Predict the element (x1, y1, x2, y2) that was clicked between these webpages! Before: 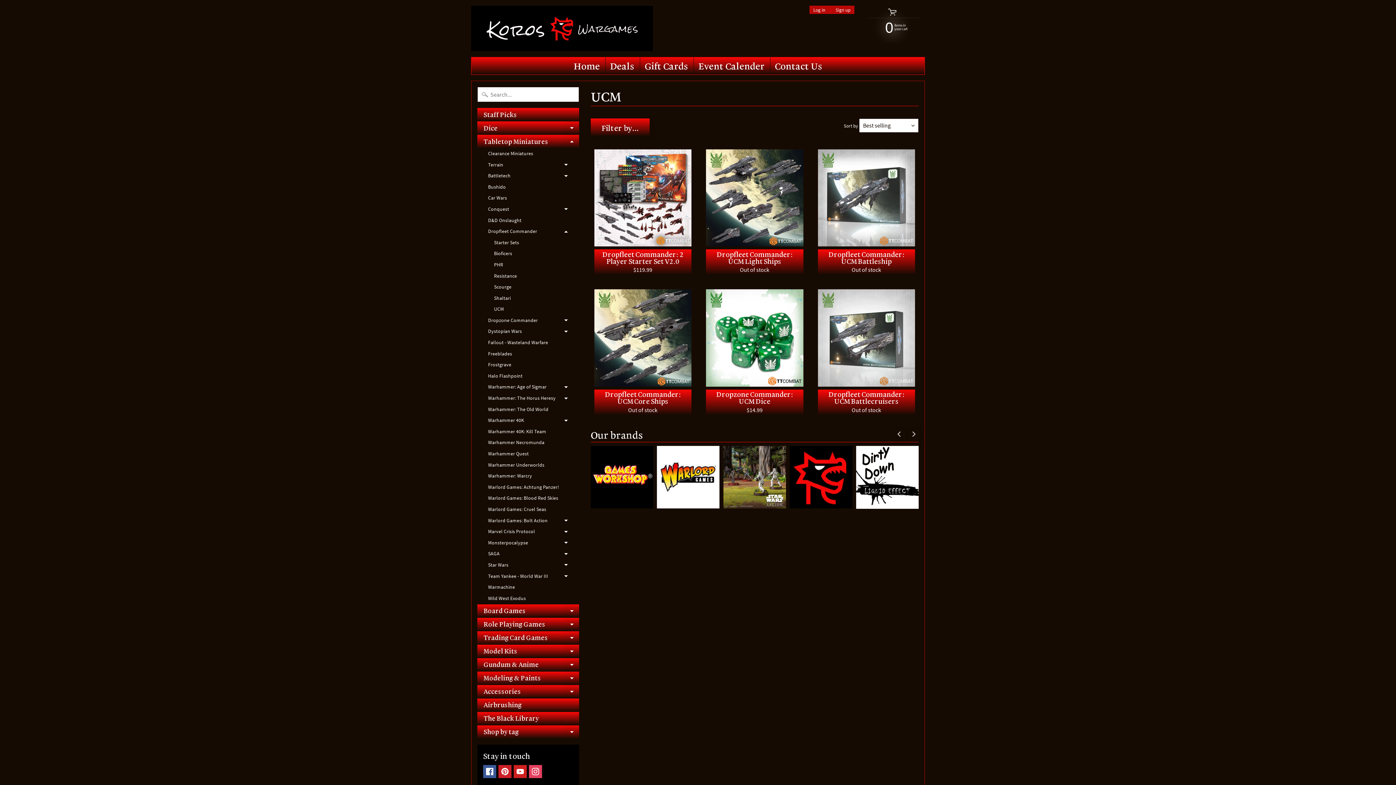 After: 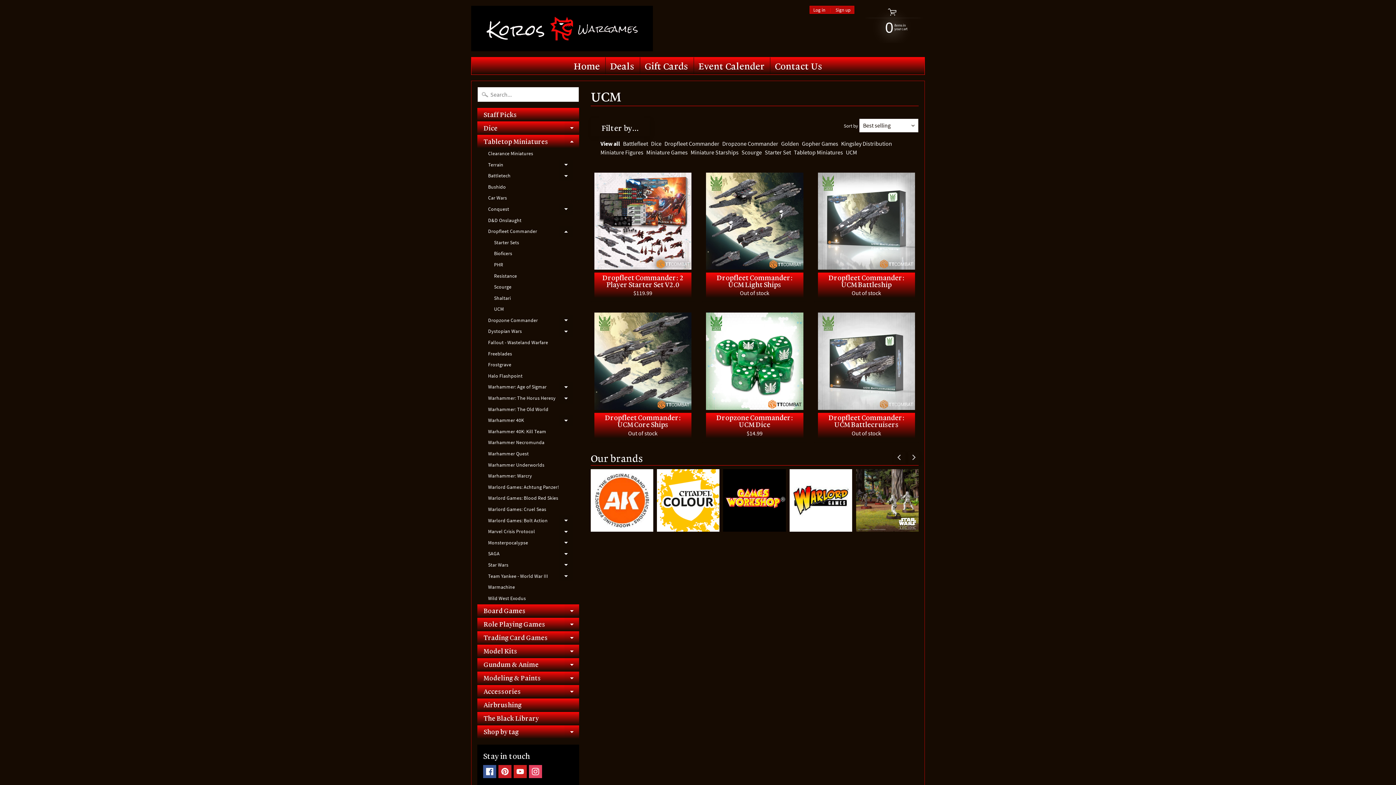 Action: label: Filter by... bbox: (590, 118, 649, 136)